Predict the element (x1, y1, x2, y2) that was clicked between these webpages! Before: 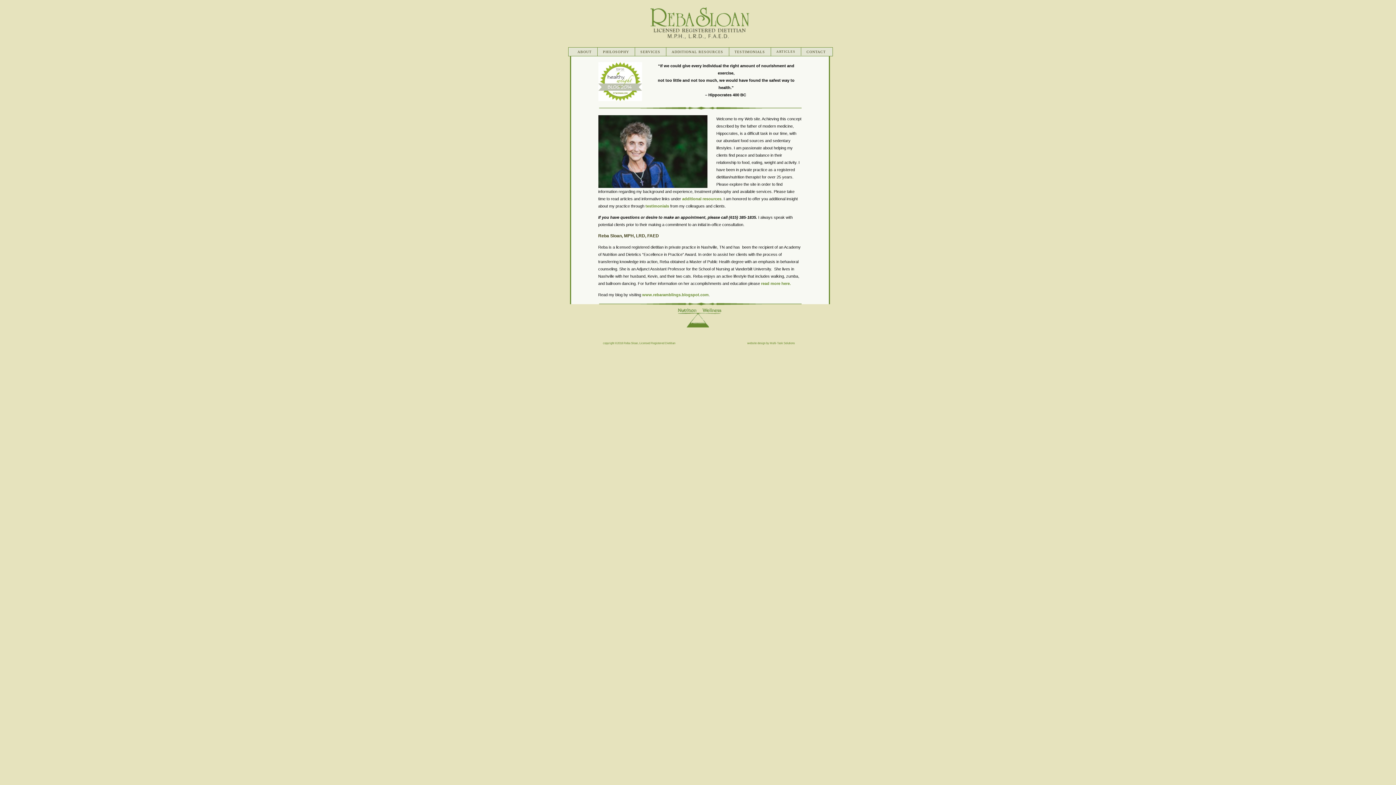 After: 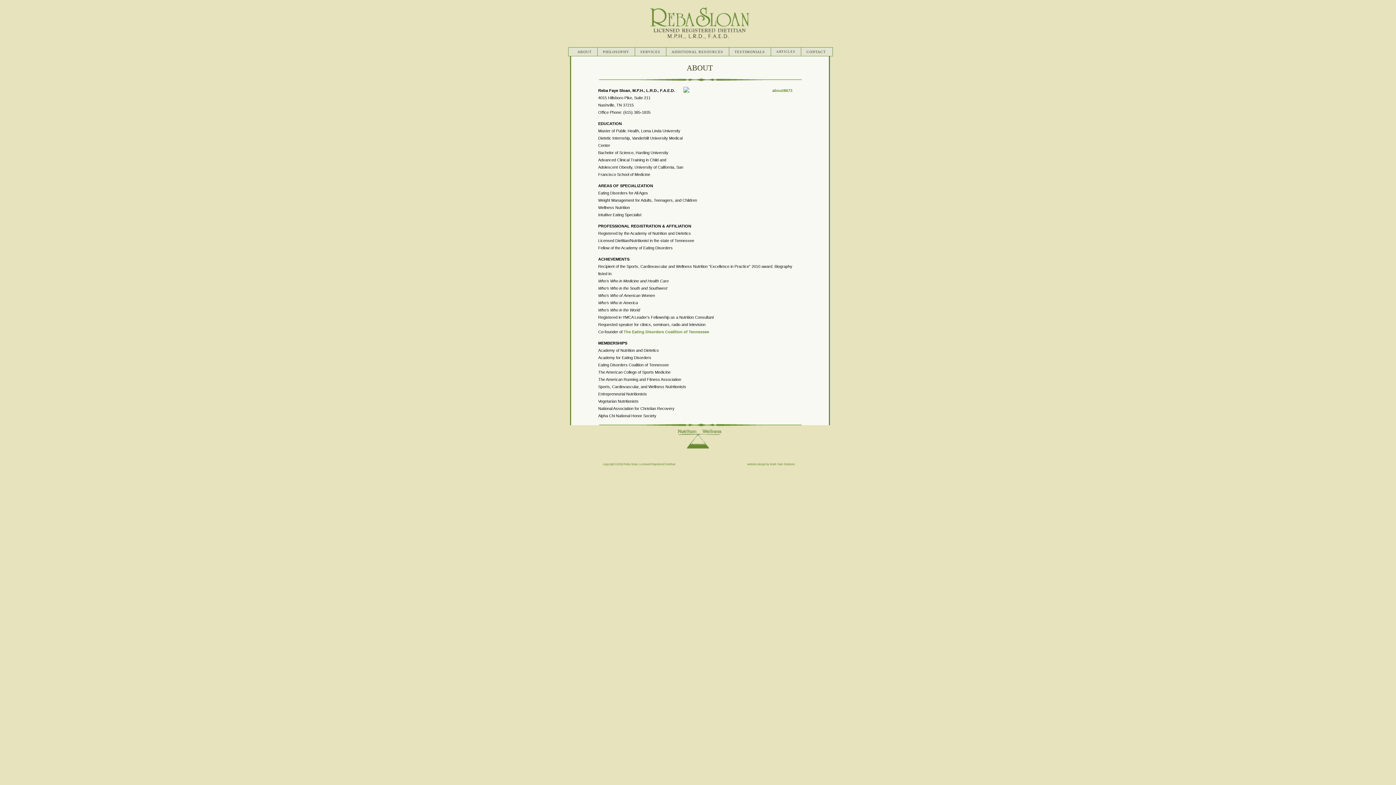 Action: bbox: (572, 47, 597, 56) label: ABOUT